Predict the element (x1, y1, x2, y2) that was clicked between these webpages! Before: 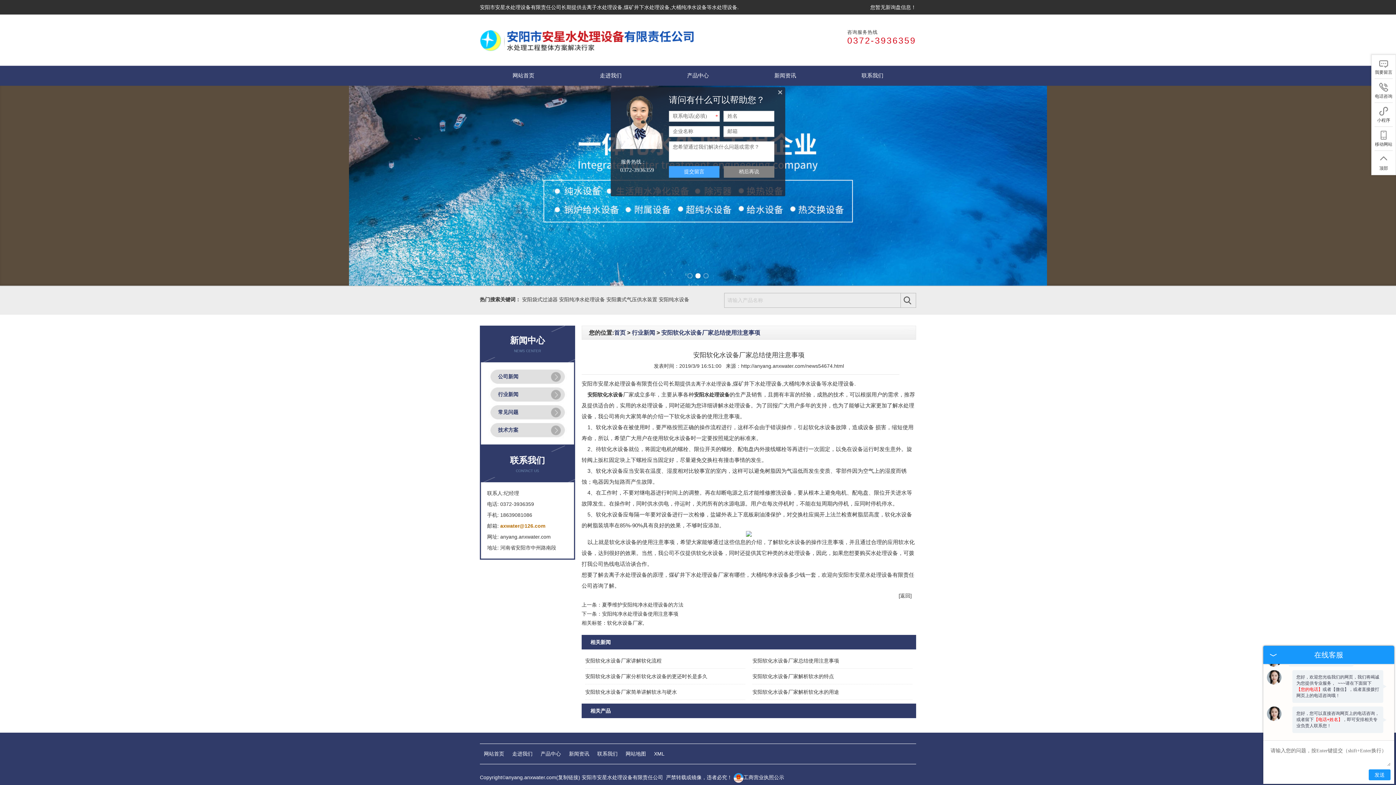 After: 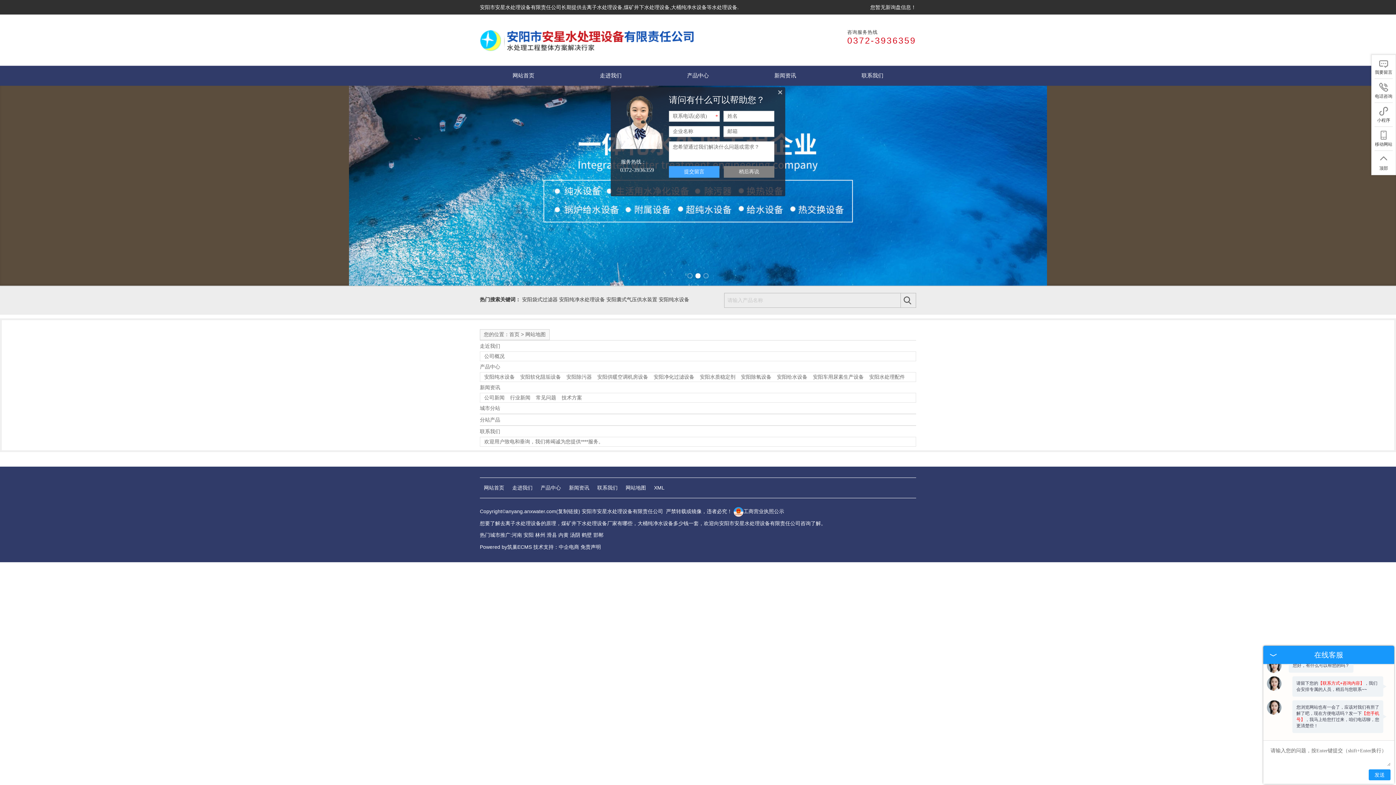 Action: label: 网站地图 bbox: (625, 751, 646, 757)